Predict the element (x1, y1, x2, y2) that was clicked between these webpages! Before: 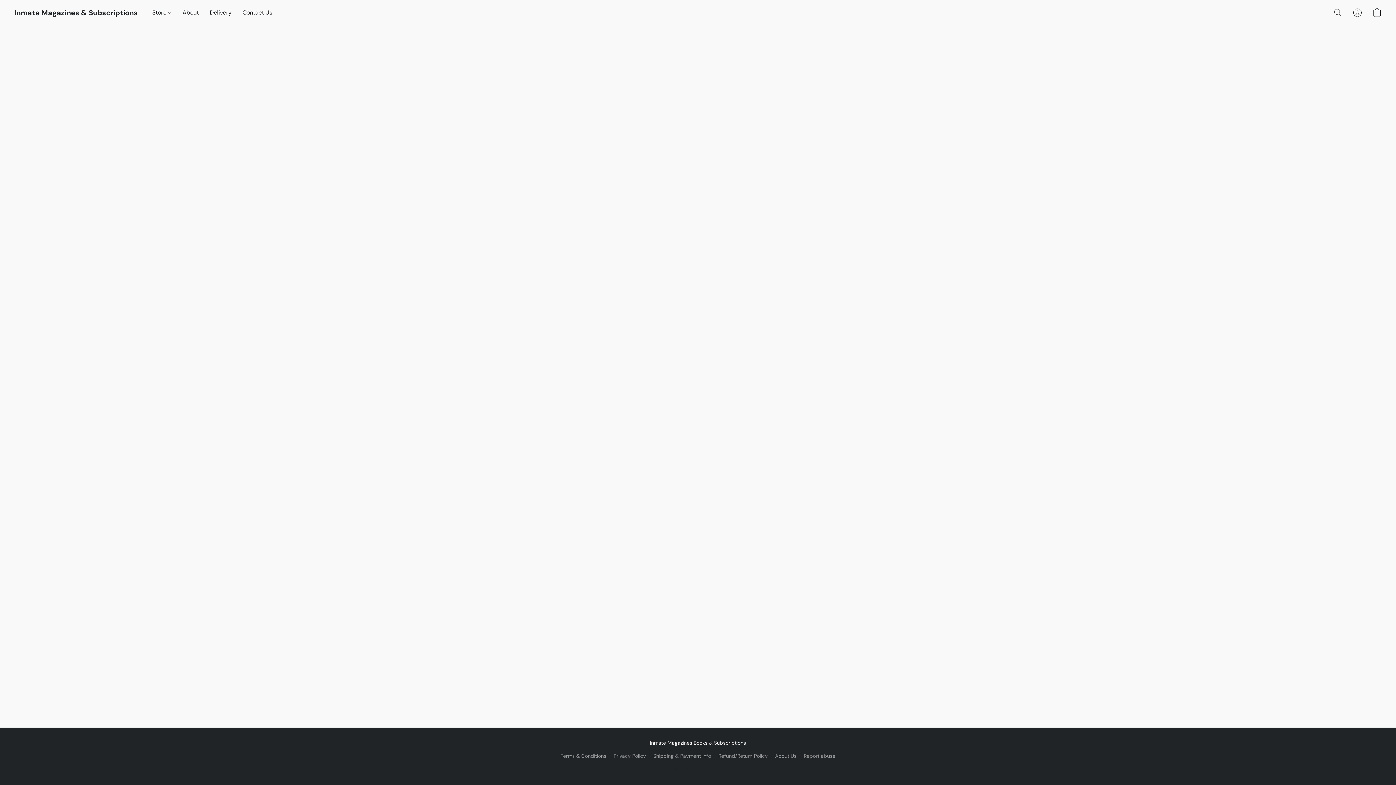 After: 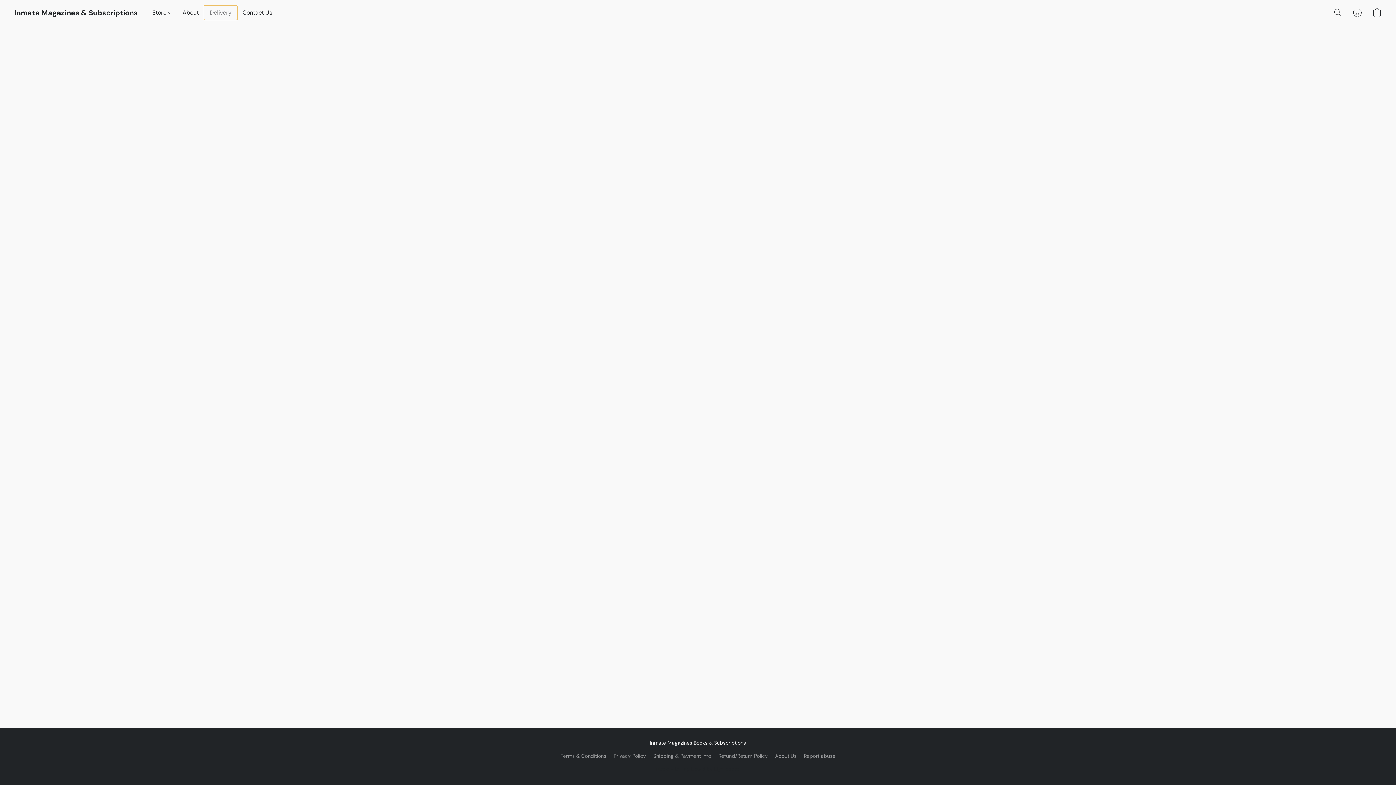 Action: label: Delivery bbox: (204, 5, 237, 19)